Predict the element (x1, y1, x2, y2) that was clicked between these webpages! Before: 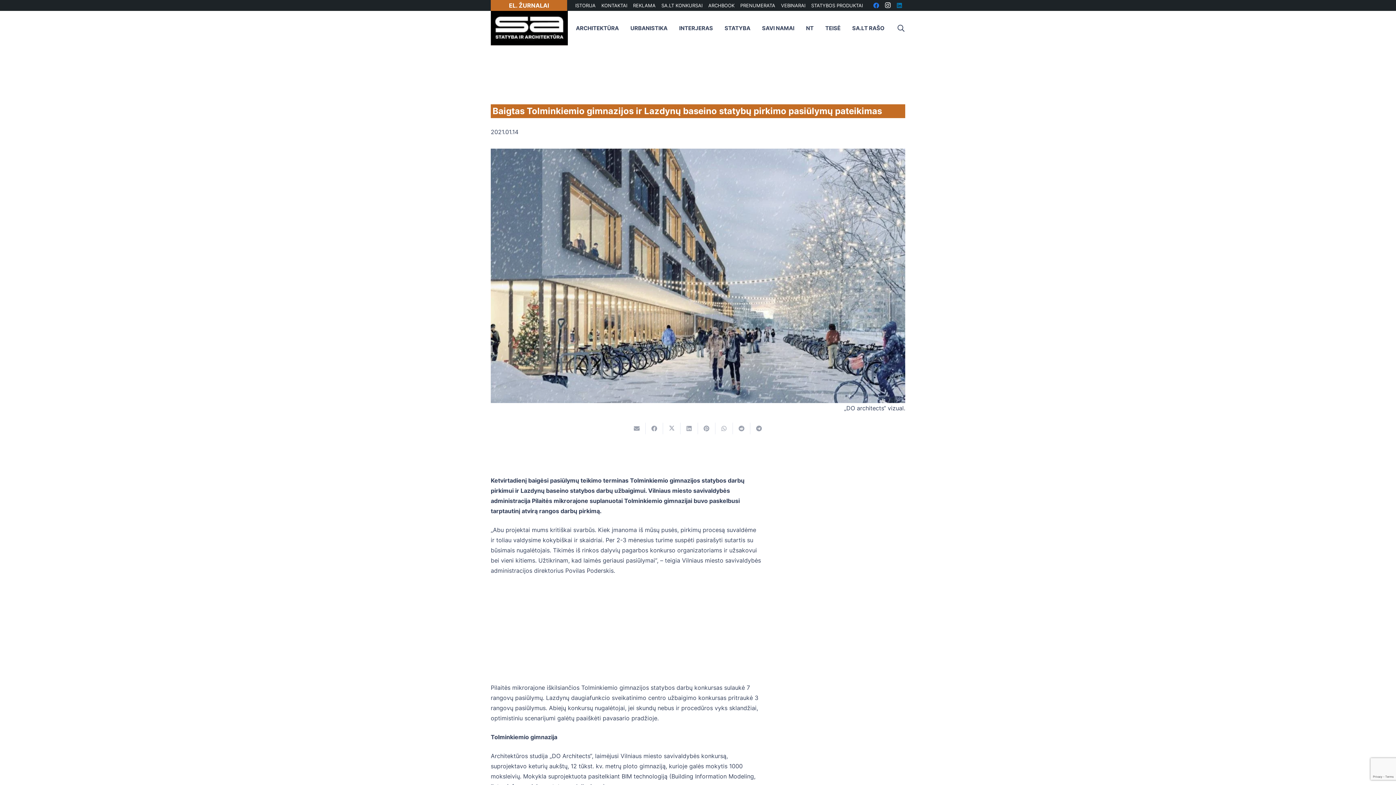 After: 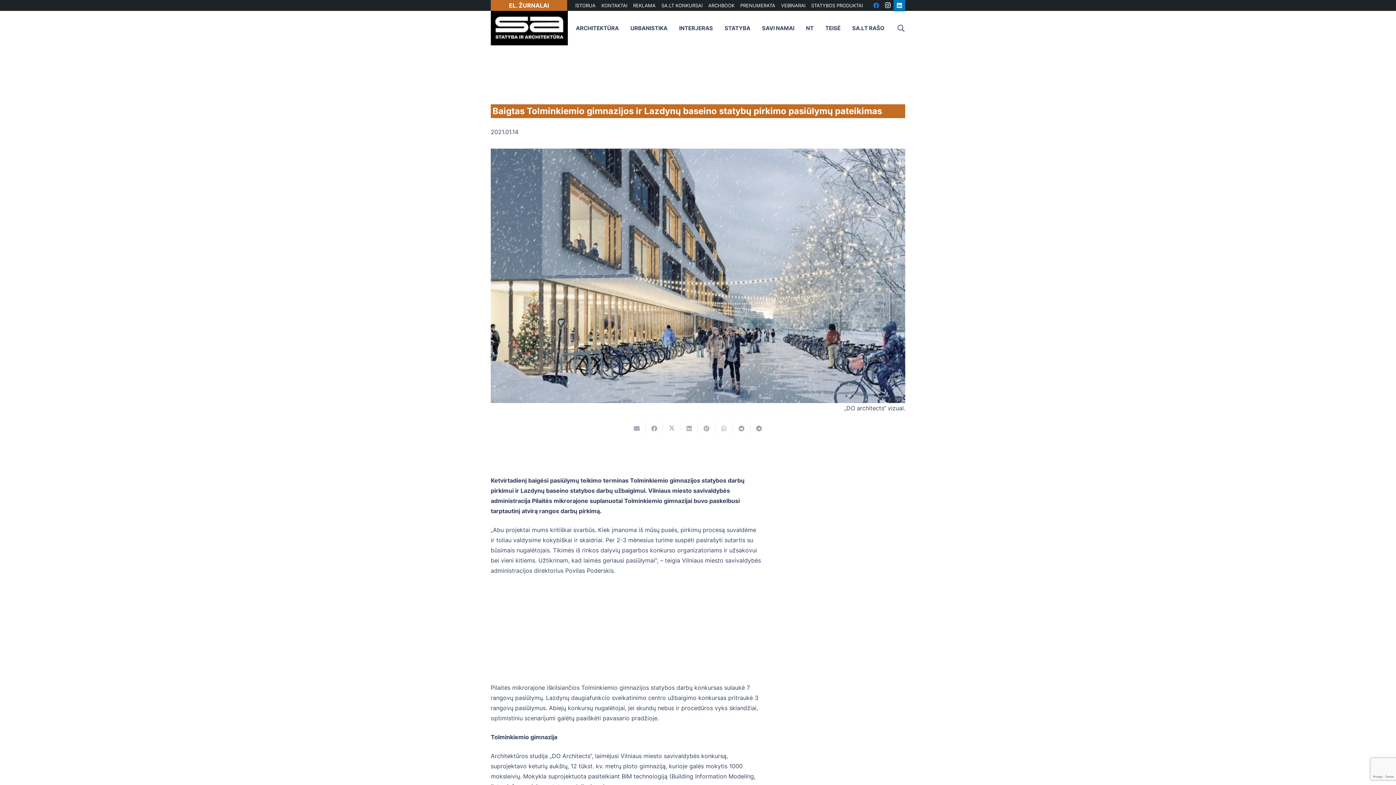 Action: bbox: (893, 0, 905, 11) label: LinkedIn